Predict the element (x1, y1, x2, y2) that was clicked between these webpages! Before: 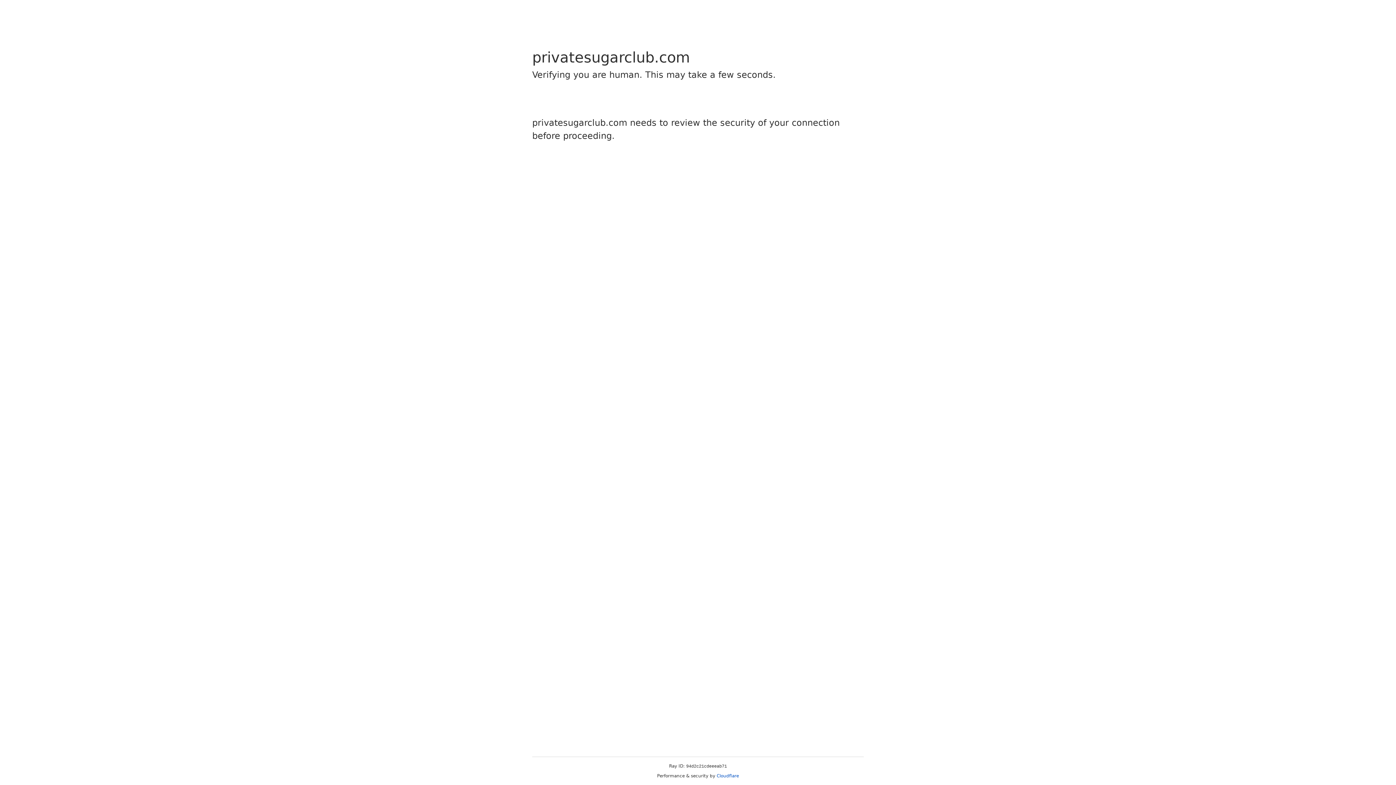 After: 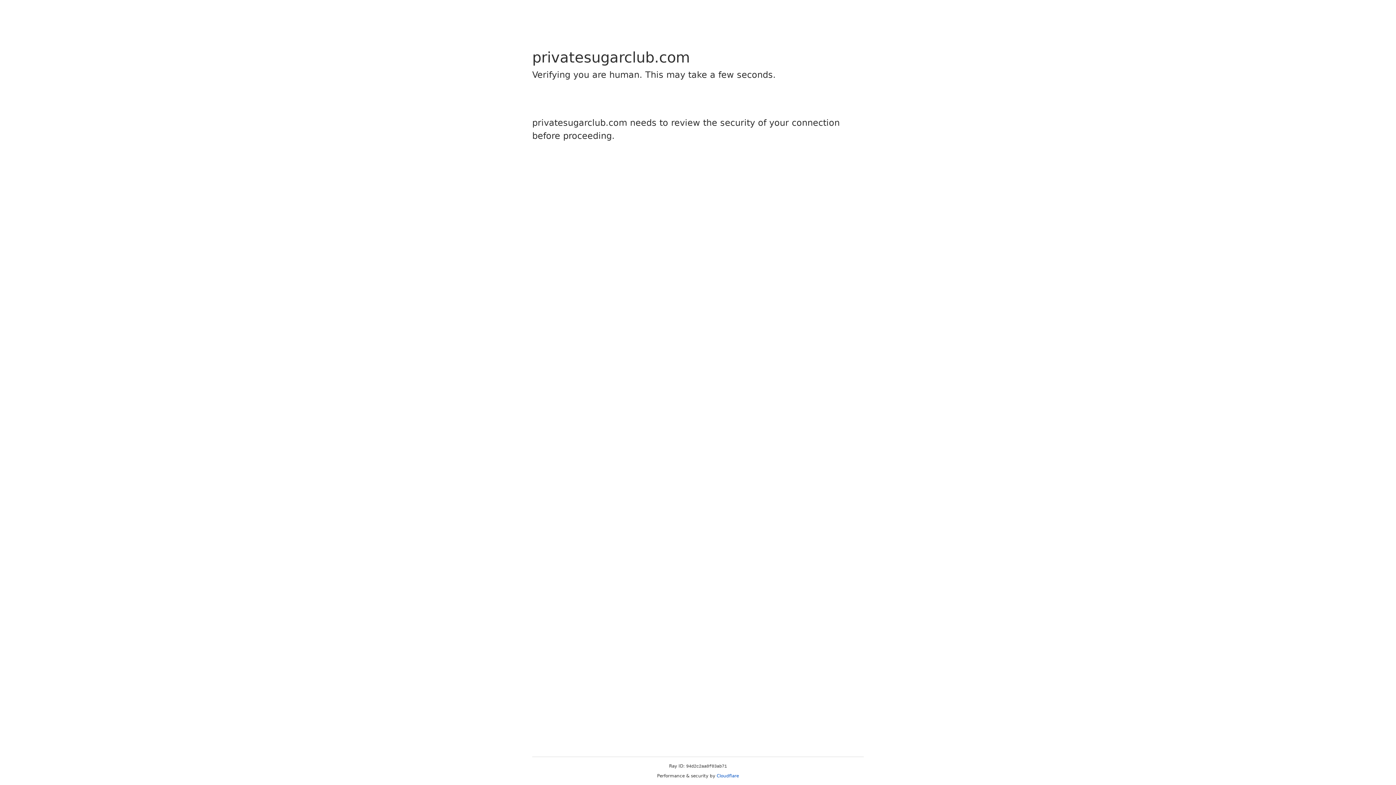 Action: label: Cloudflare bbox: (716, 773, 739, 778)